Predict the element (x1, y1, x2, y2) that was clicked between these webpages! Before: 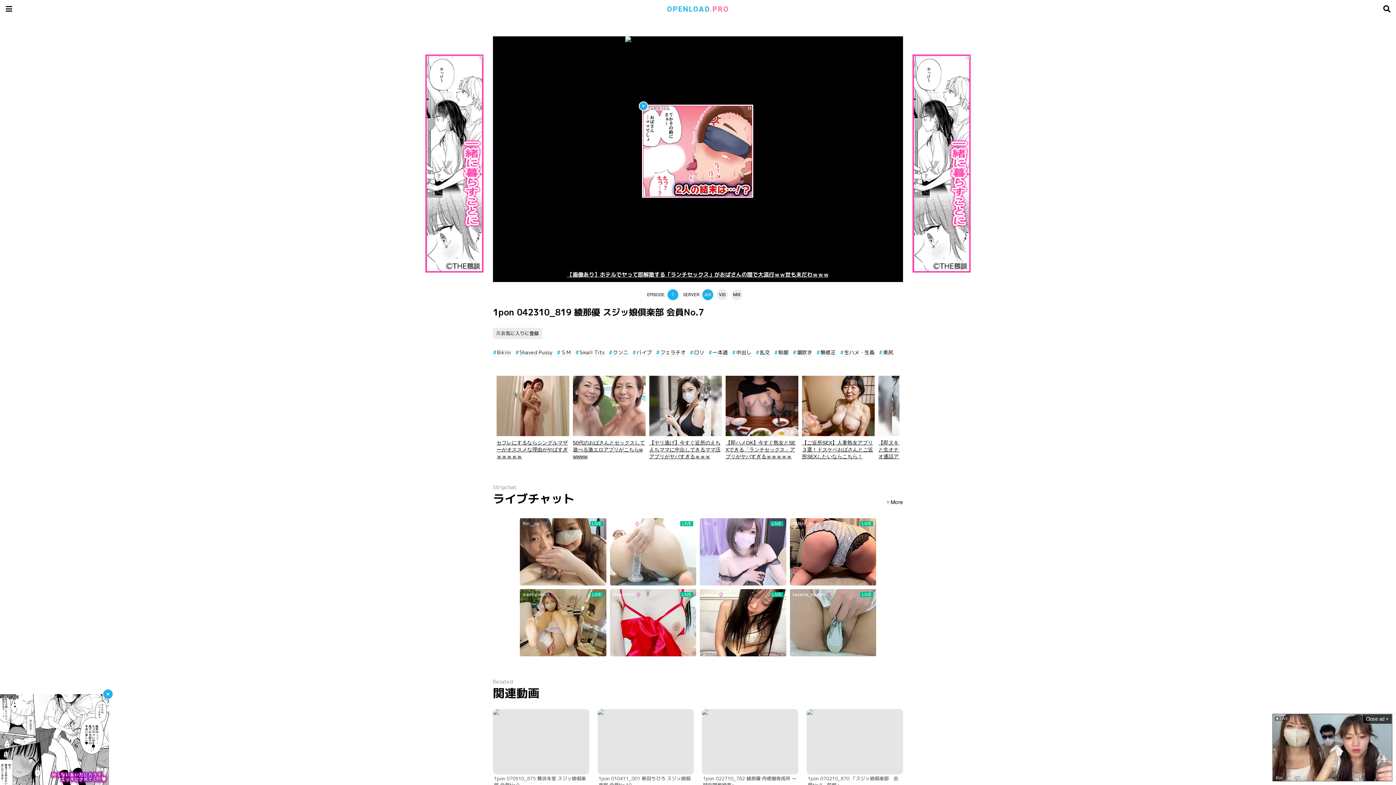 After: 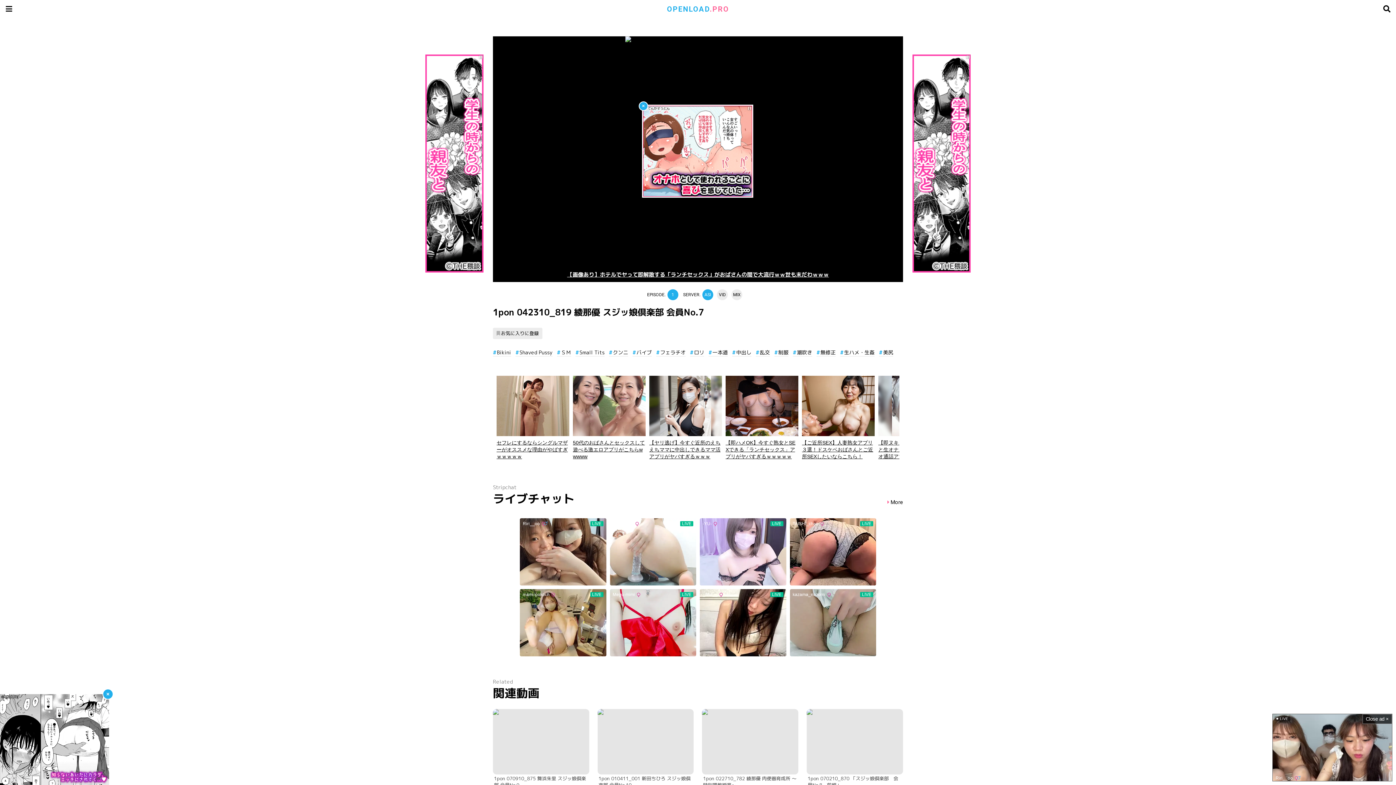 Action: label: LIVE
Riri__oo bbox: (1273, 714, 1392, 781)